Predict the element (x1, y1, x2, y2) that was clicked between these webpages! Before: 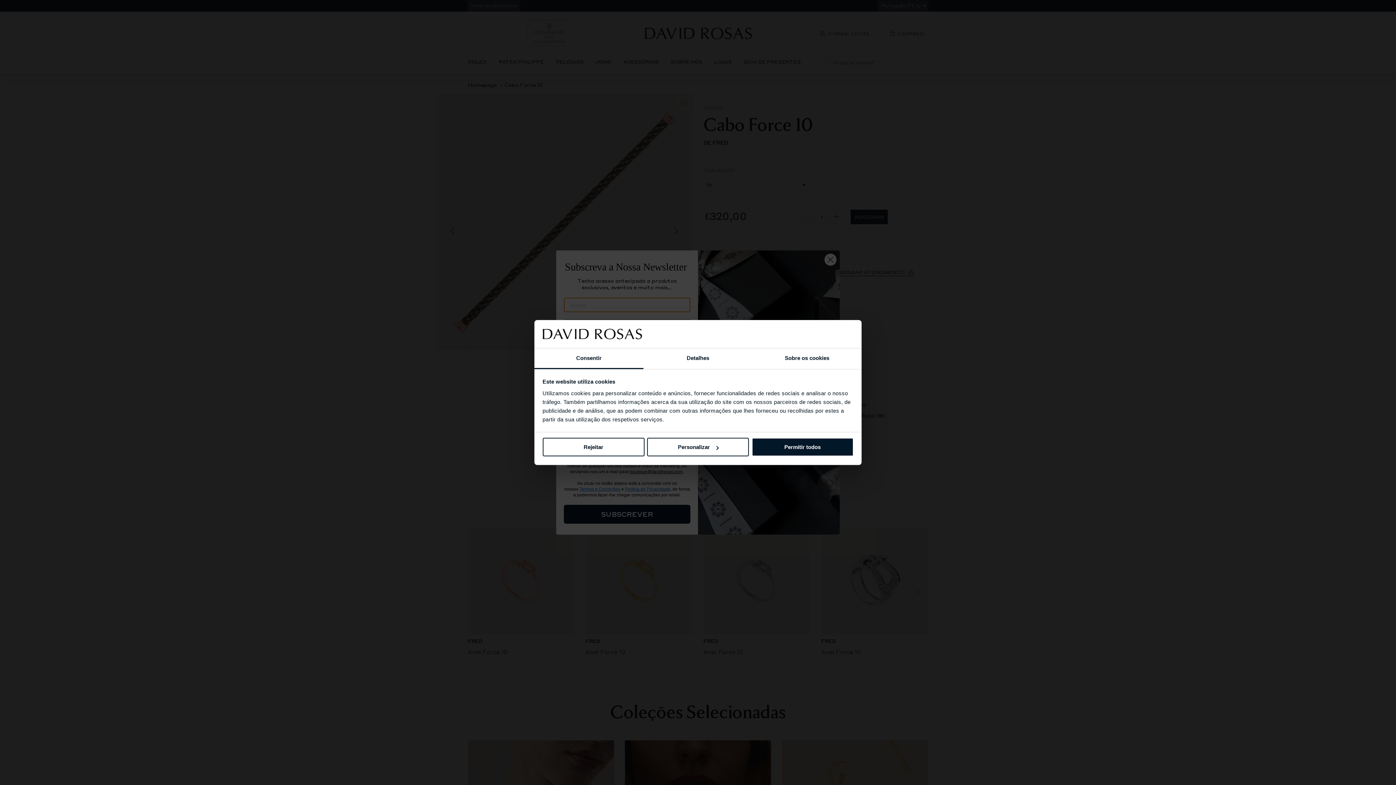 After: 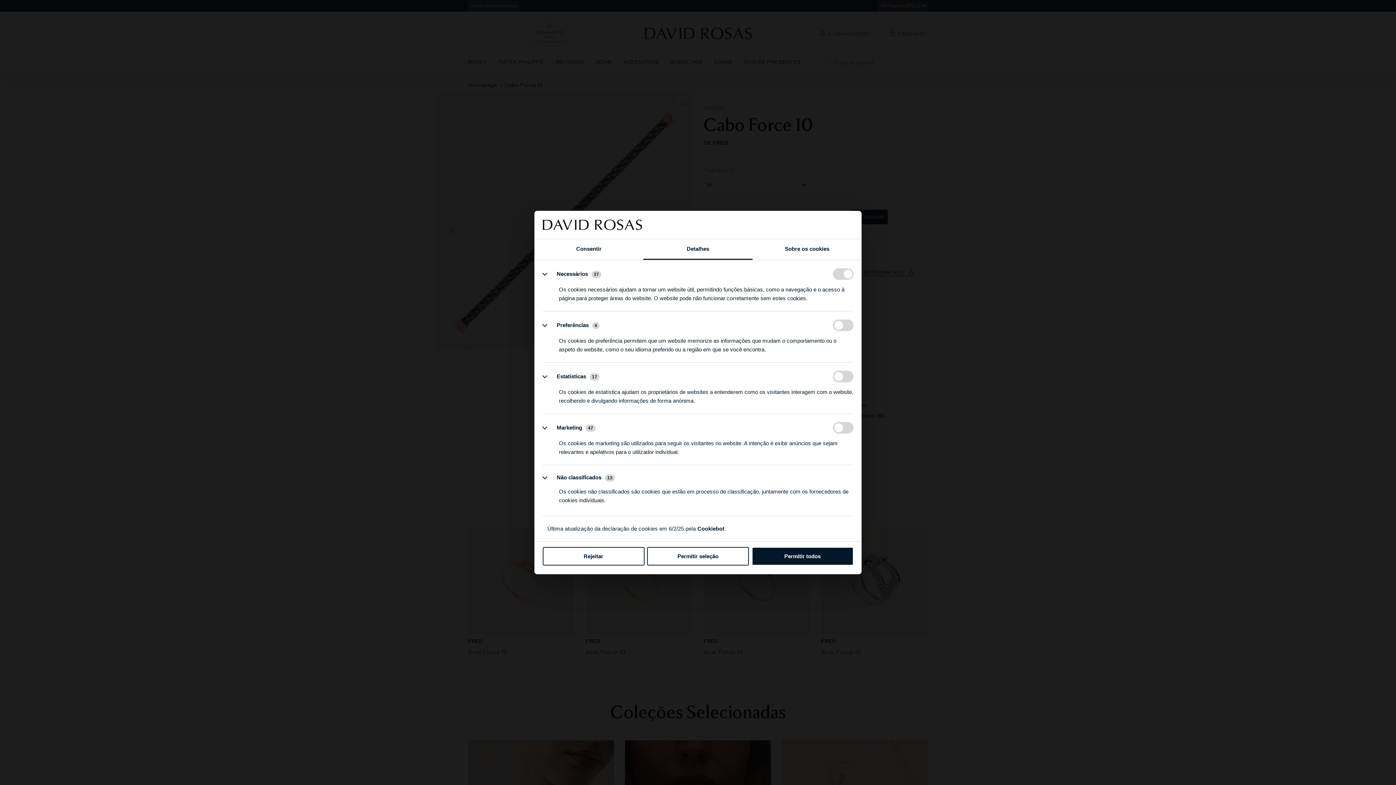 Action: label: Personalizar bbox: (647, 438, 749, 456)